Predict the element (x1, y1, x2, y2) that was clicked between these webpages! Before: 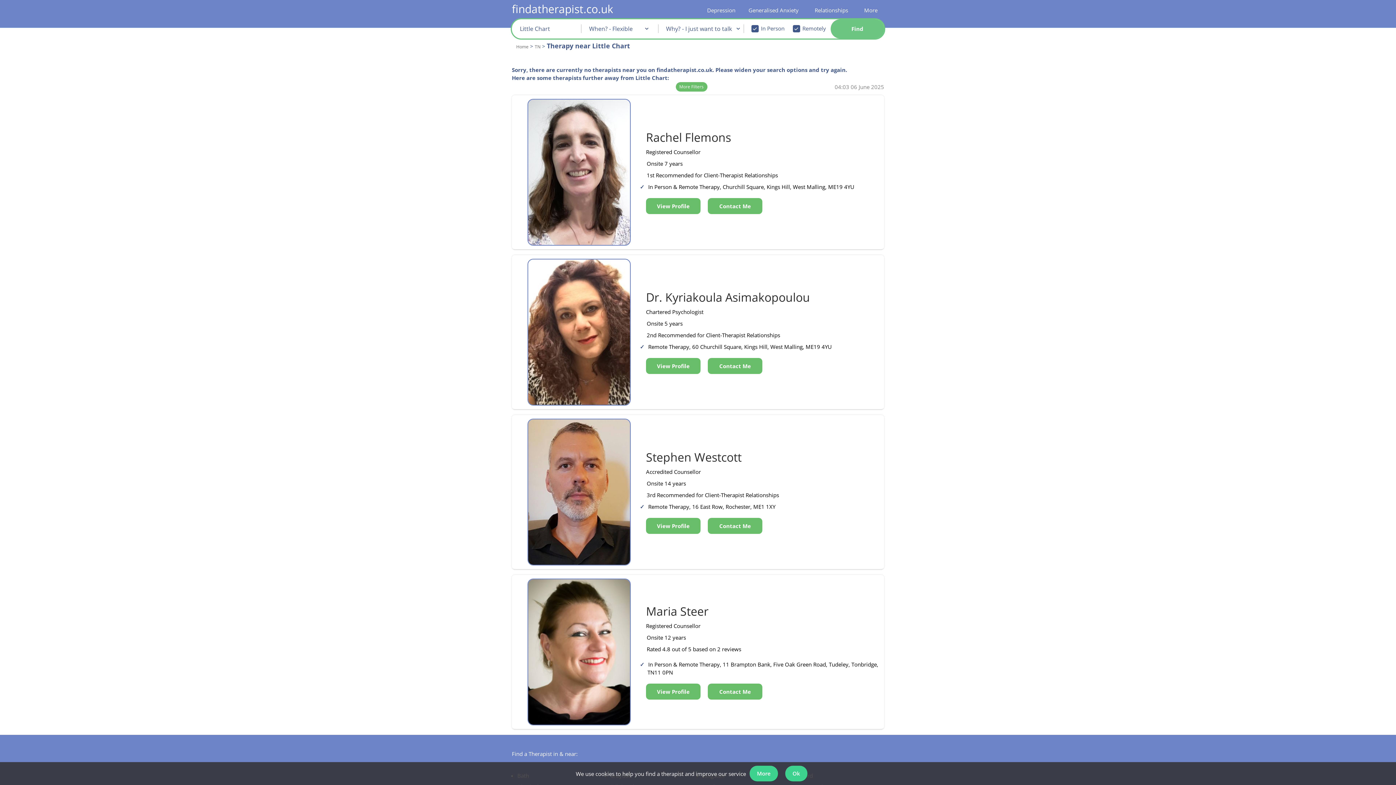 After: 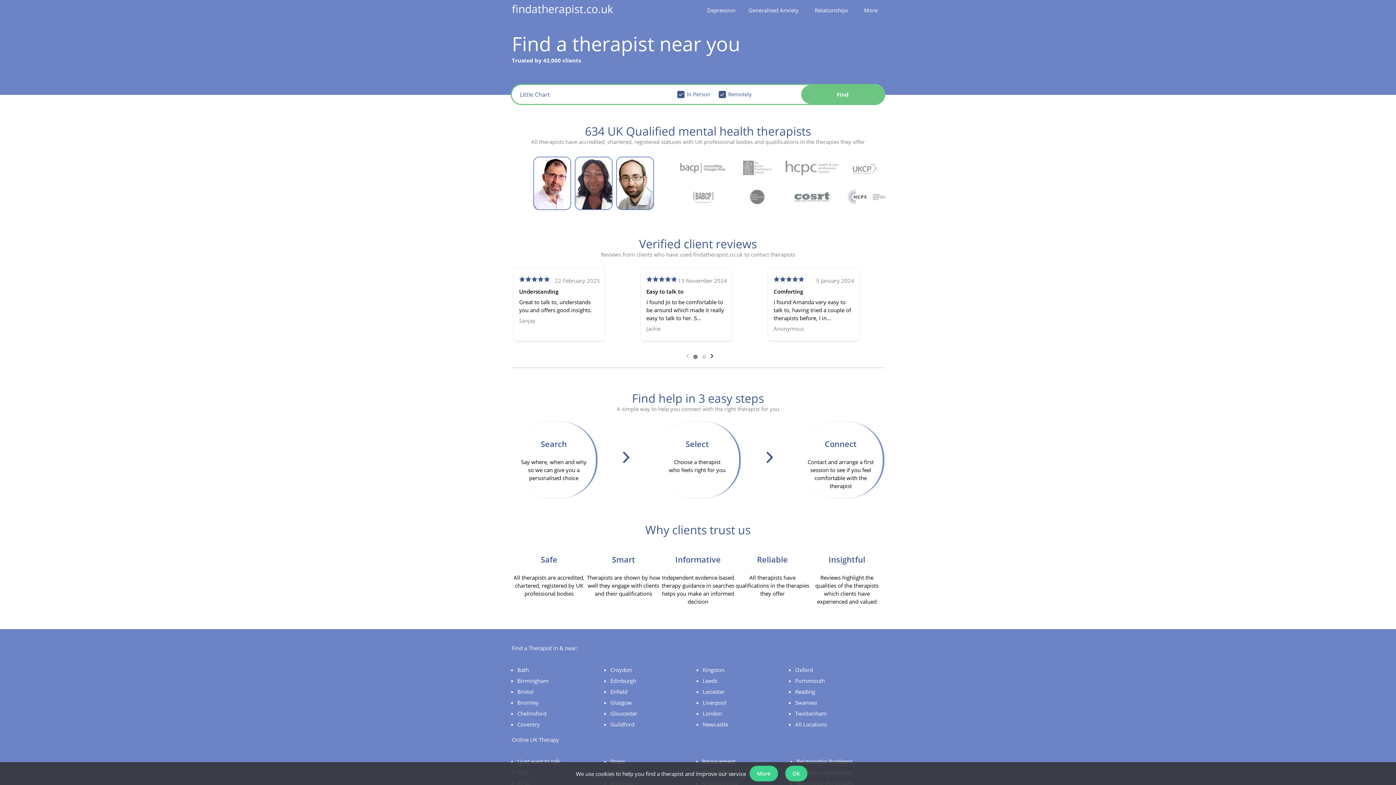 Action: label: Home bbox: (516, 43, 528, 49)